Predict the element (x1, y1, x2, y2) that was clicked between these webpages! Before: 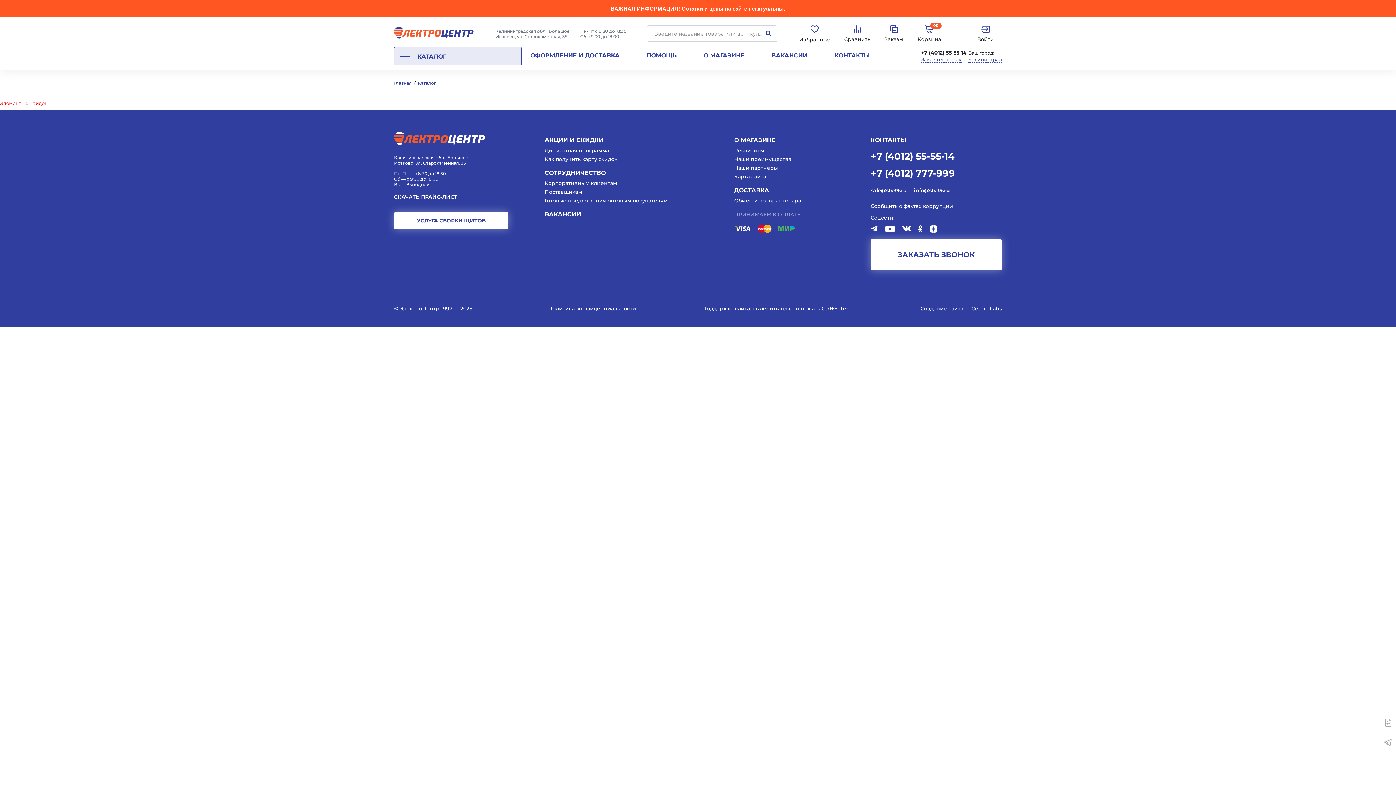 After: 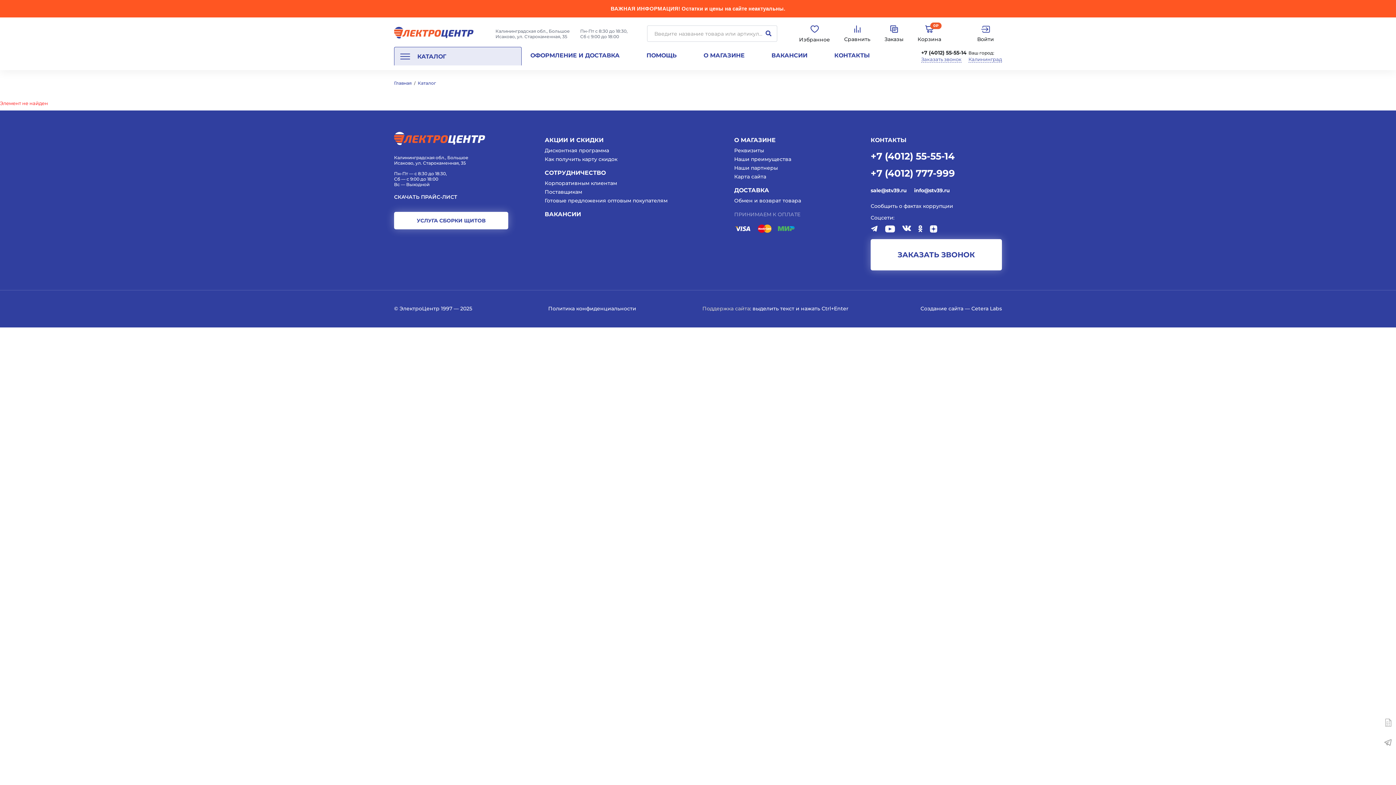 Action: bbox: (702, 305, 750, 312) label: Поддержка сайта